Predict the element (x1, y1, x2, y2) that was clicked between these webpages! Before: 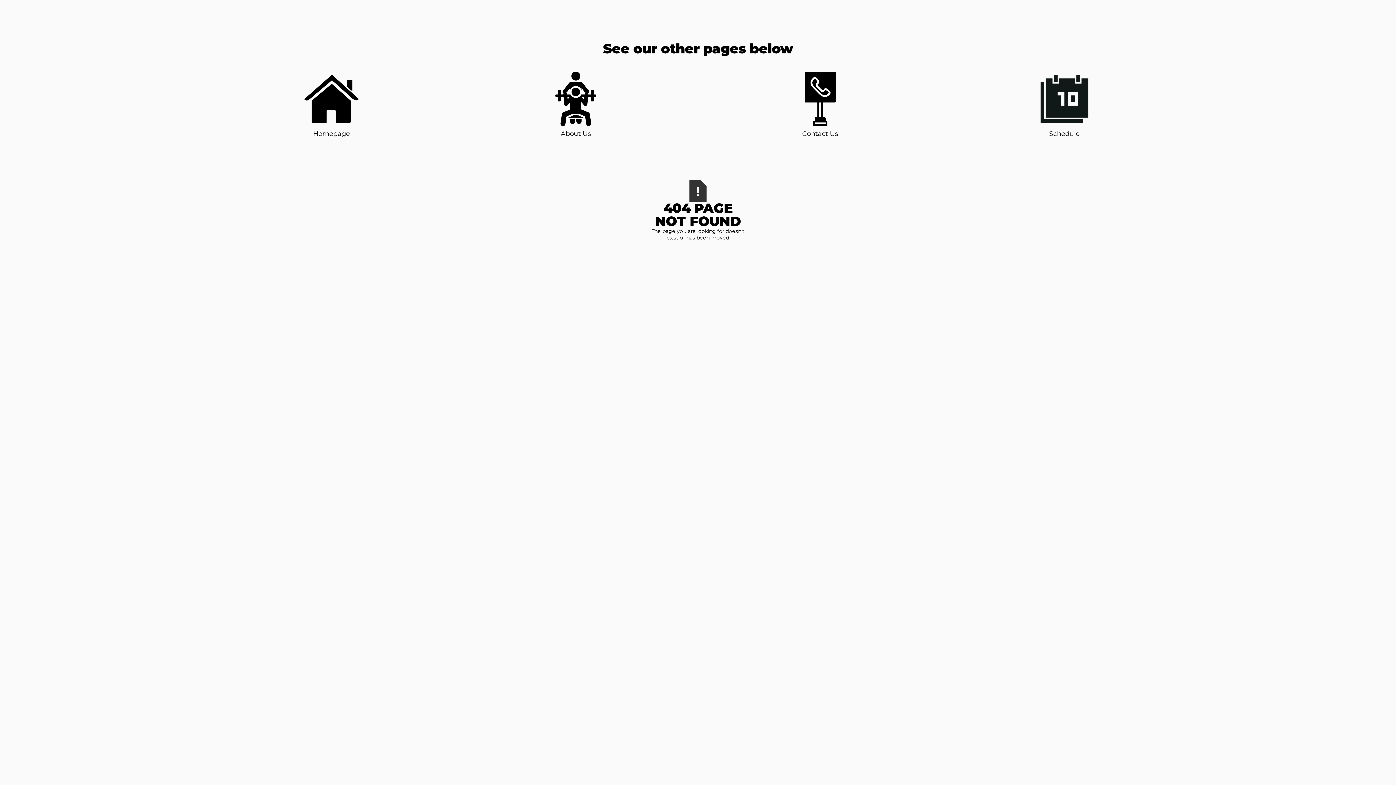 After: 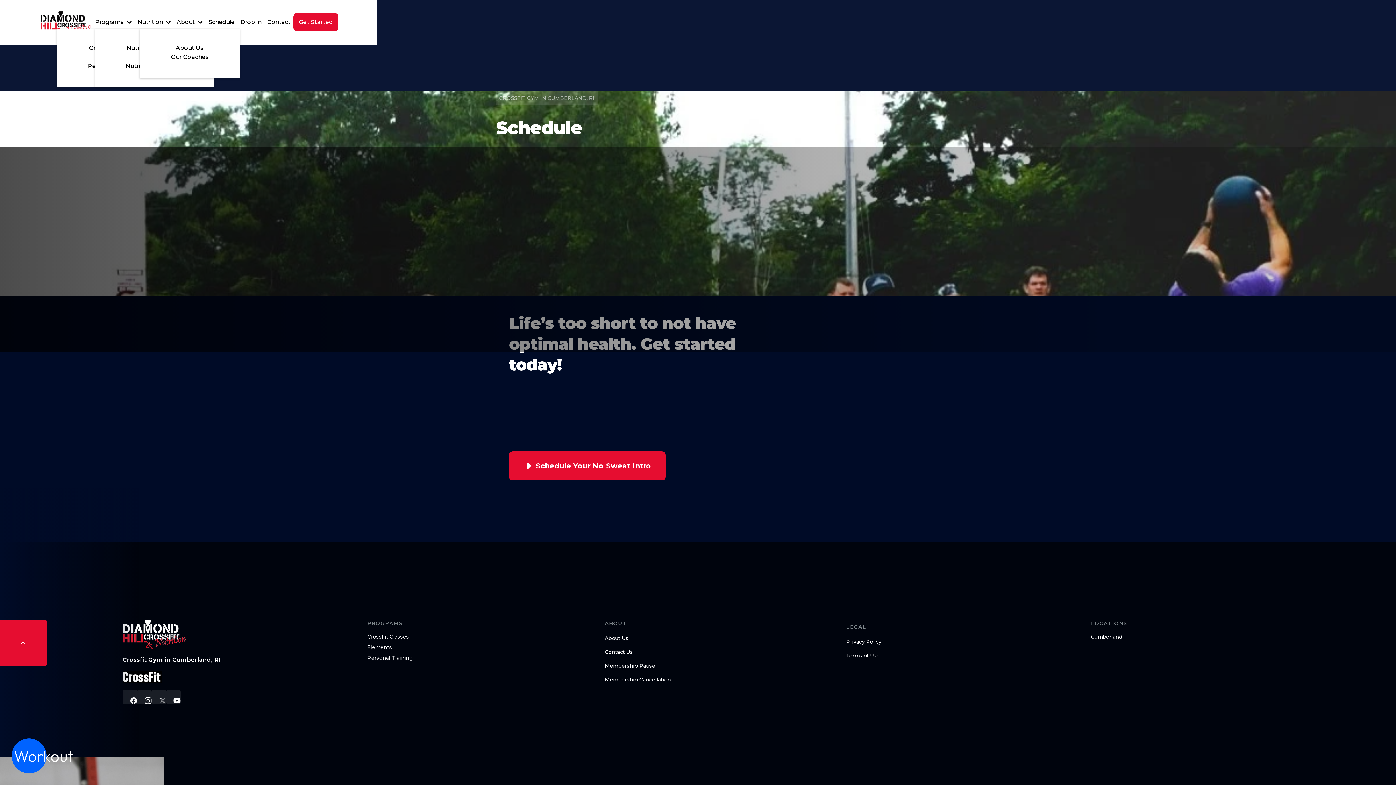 Action: label: Schedule bbox: (1037, 71, 1092, 138)